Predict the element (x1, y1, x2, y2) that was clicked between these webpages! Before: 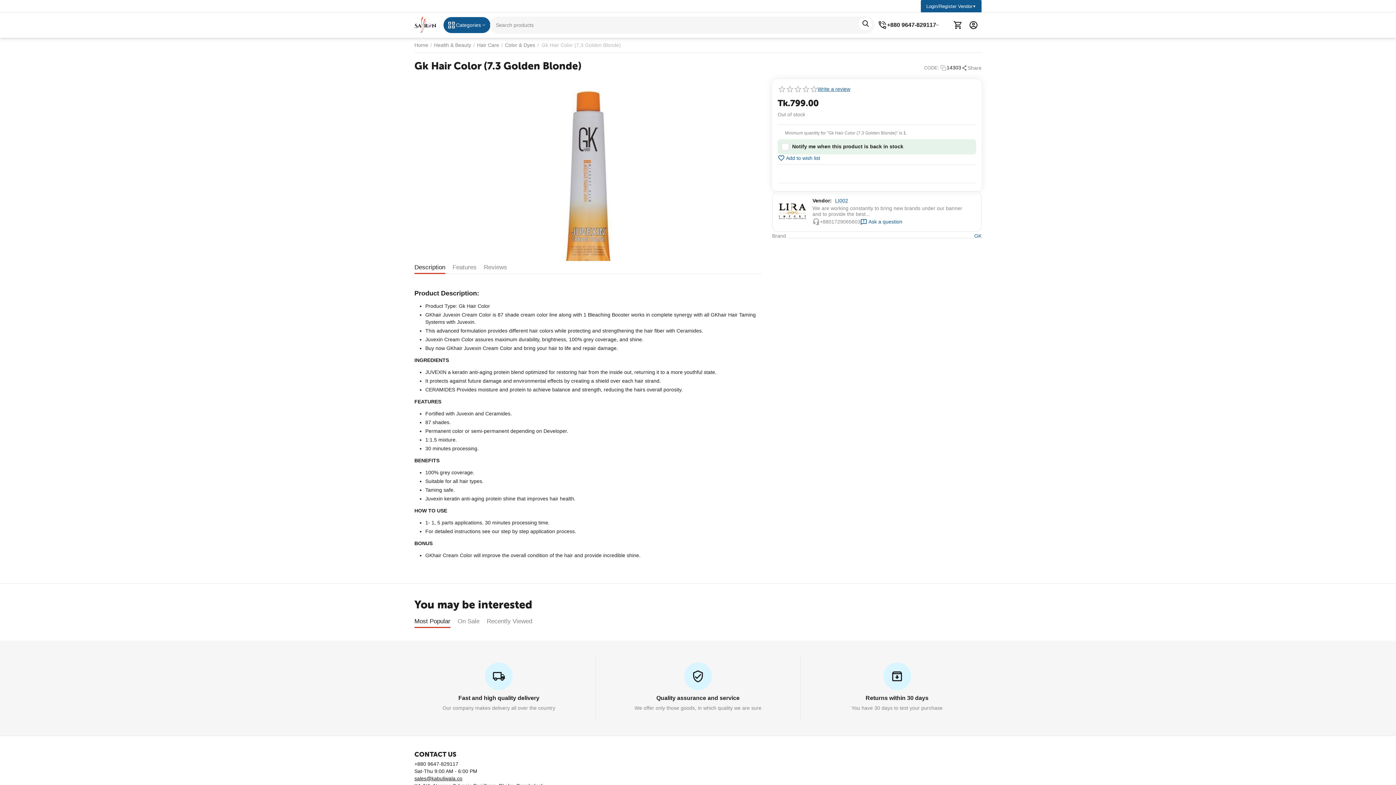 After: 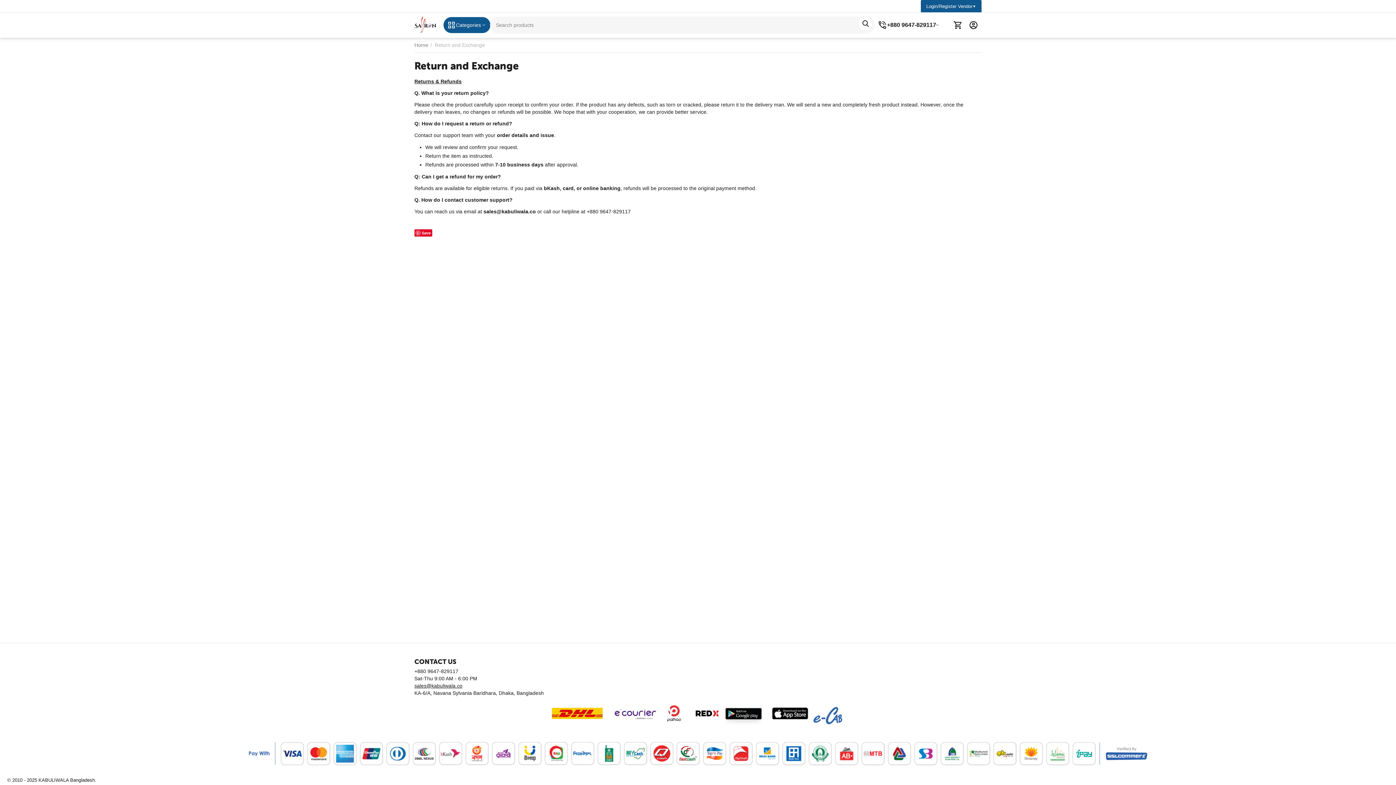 Action: label: Returns within 30 days bbox: (865, 695, 928, 701)